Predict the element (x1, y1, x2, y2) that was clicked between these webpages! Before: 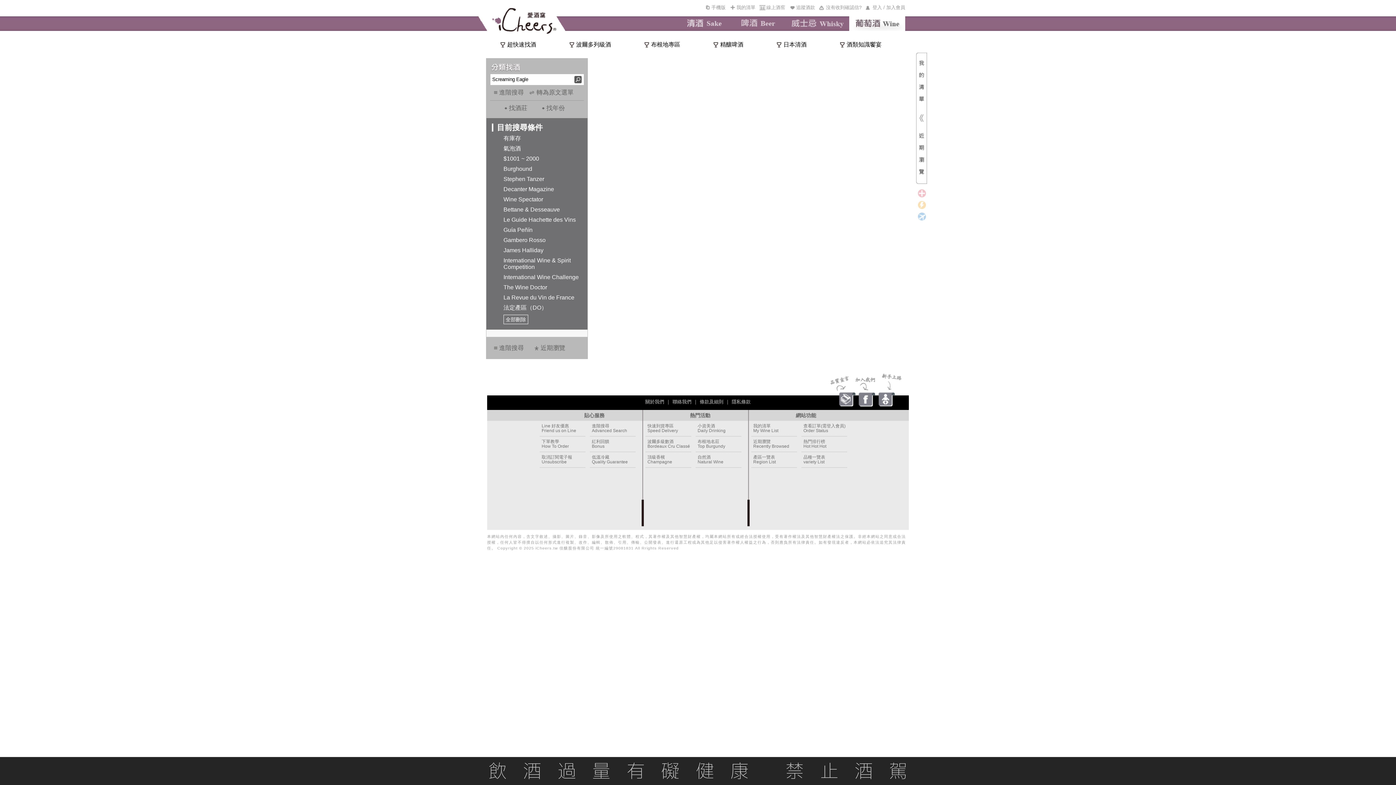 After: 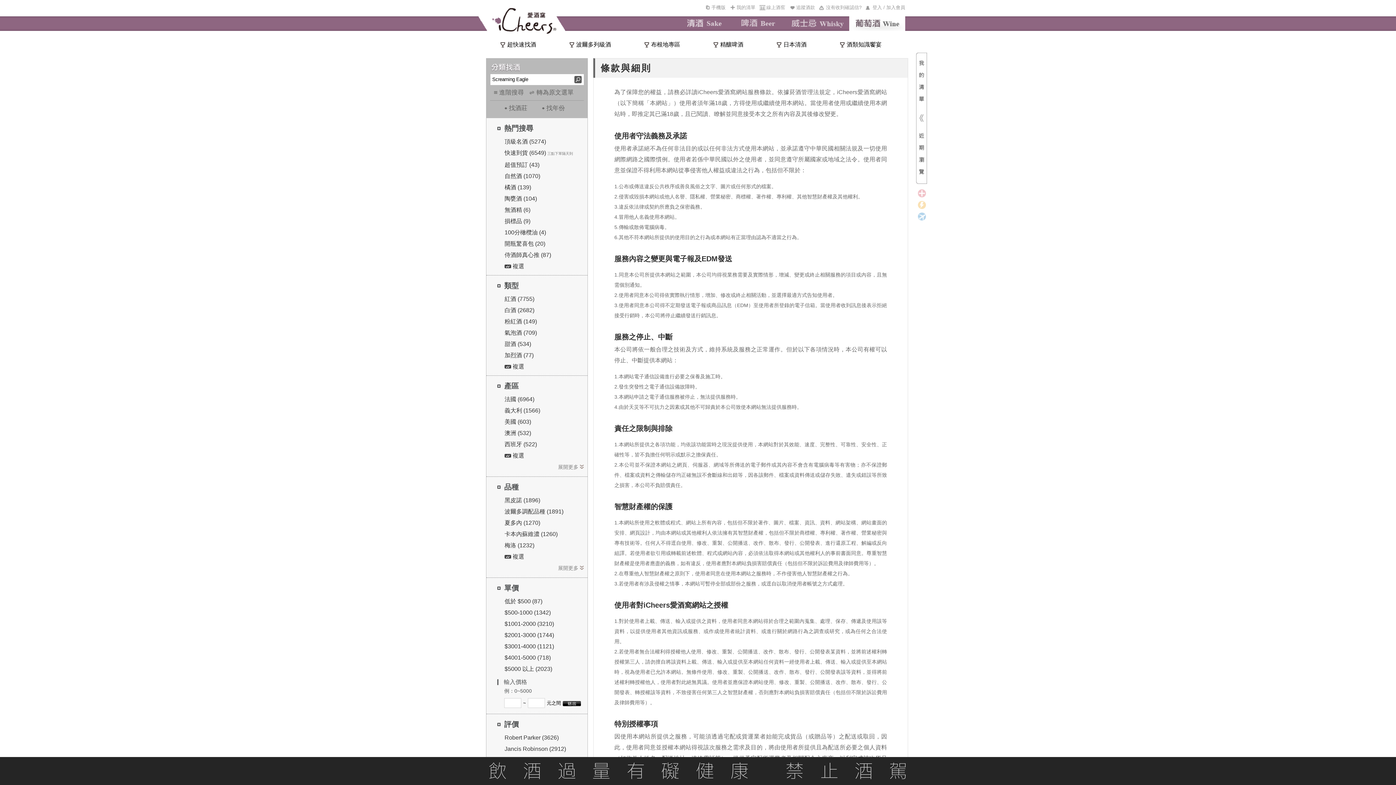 Action: bbox: (700, 399, 723, 404) label: 條款及細則